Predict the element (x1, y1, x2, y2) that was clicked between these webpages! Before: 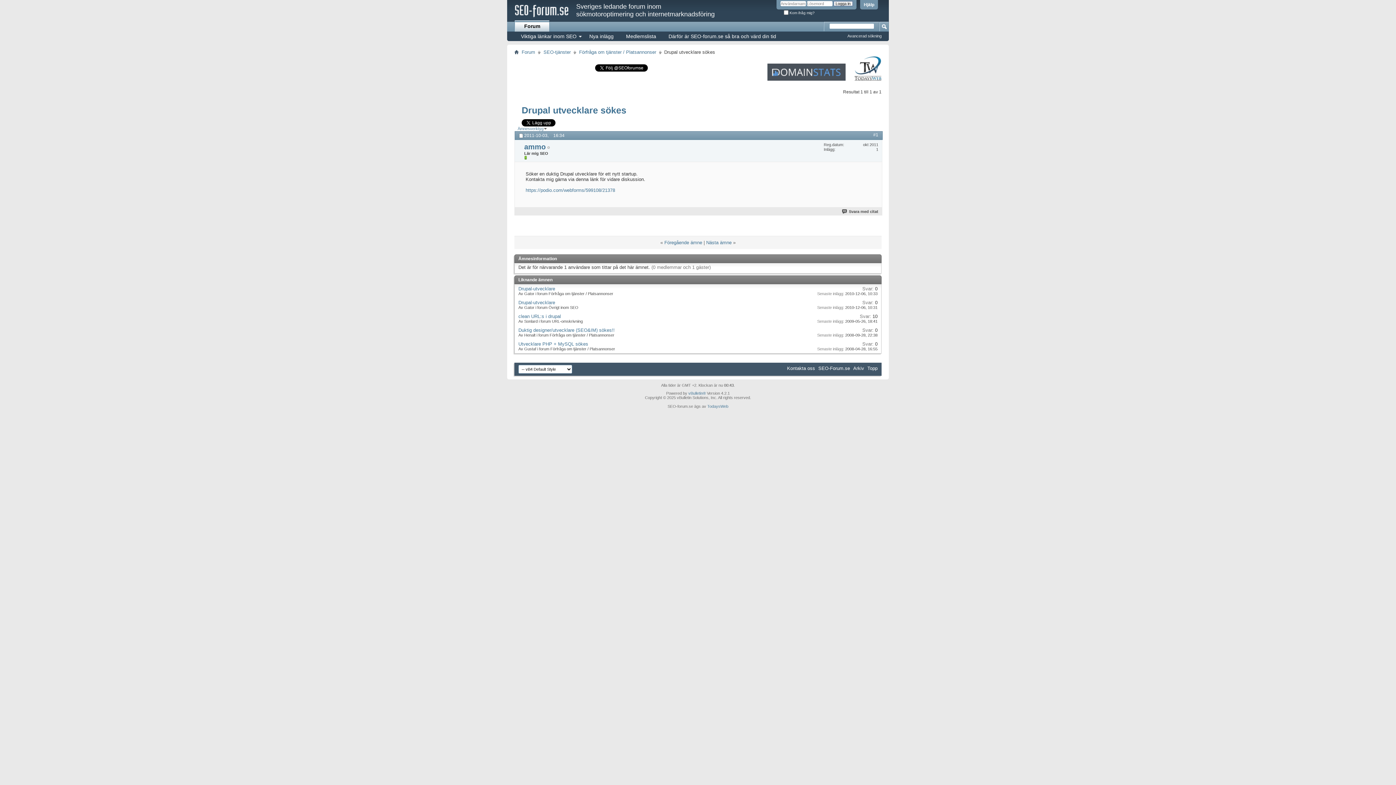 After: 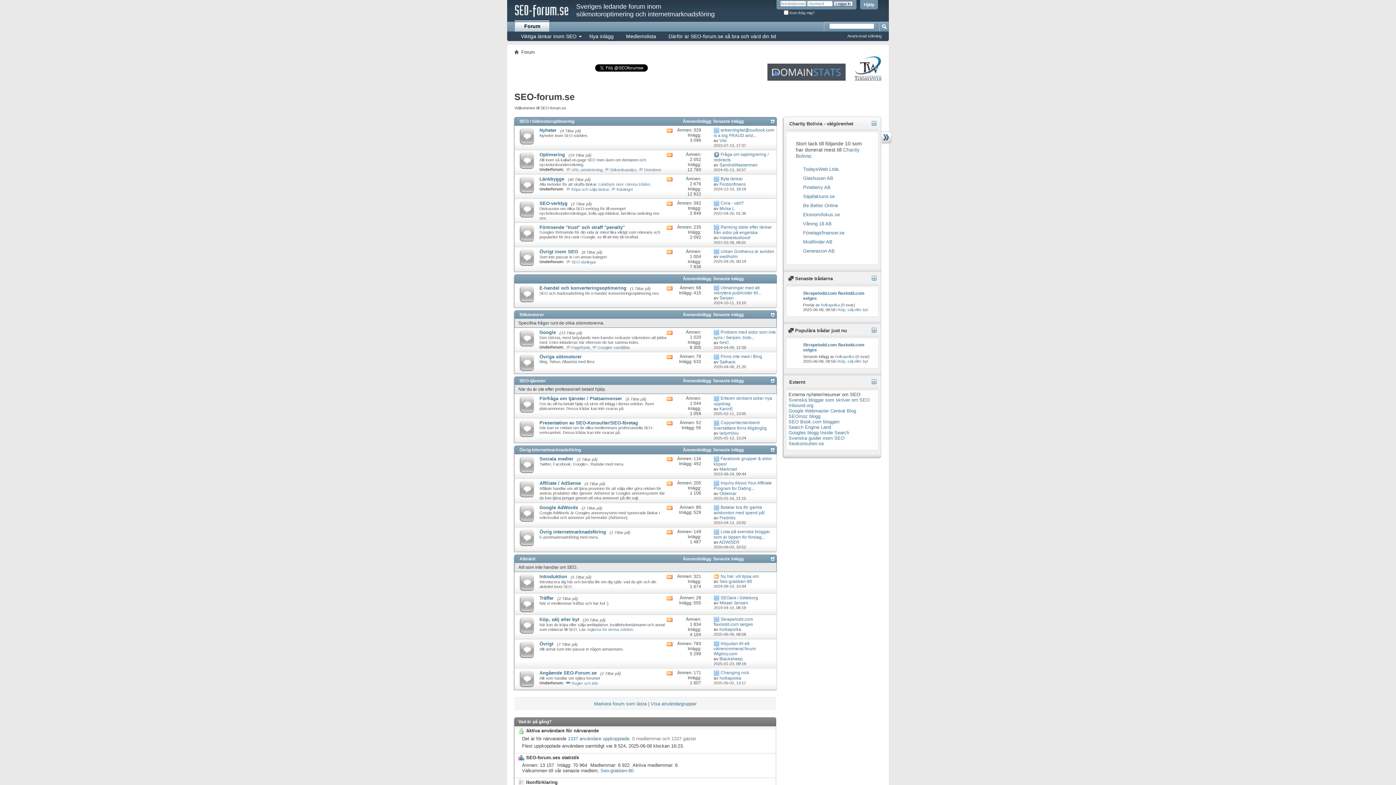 Action: bbox: (507, 0, 569, 18)